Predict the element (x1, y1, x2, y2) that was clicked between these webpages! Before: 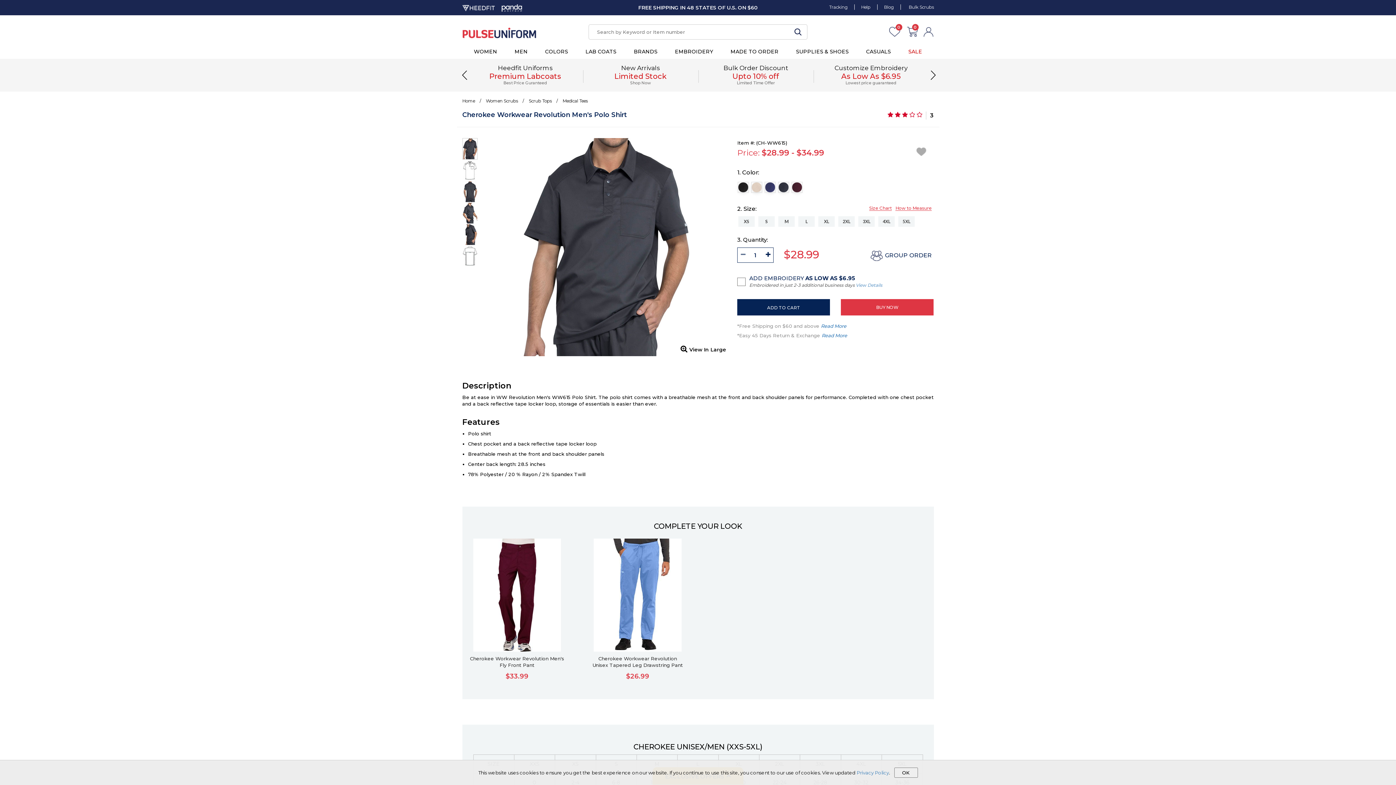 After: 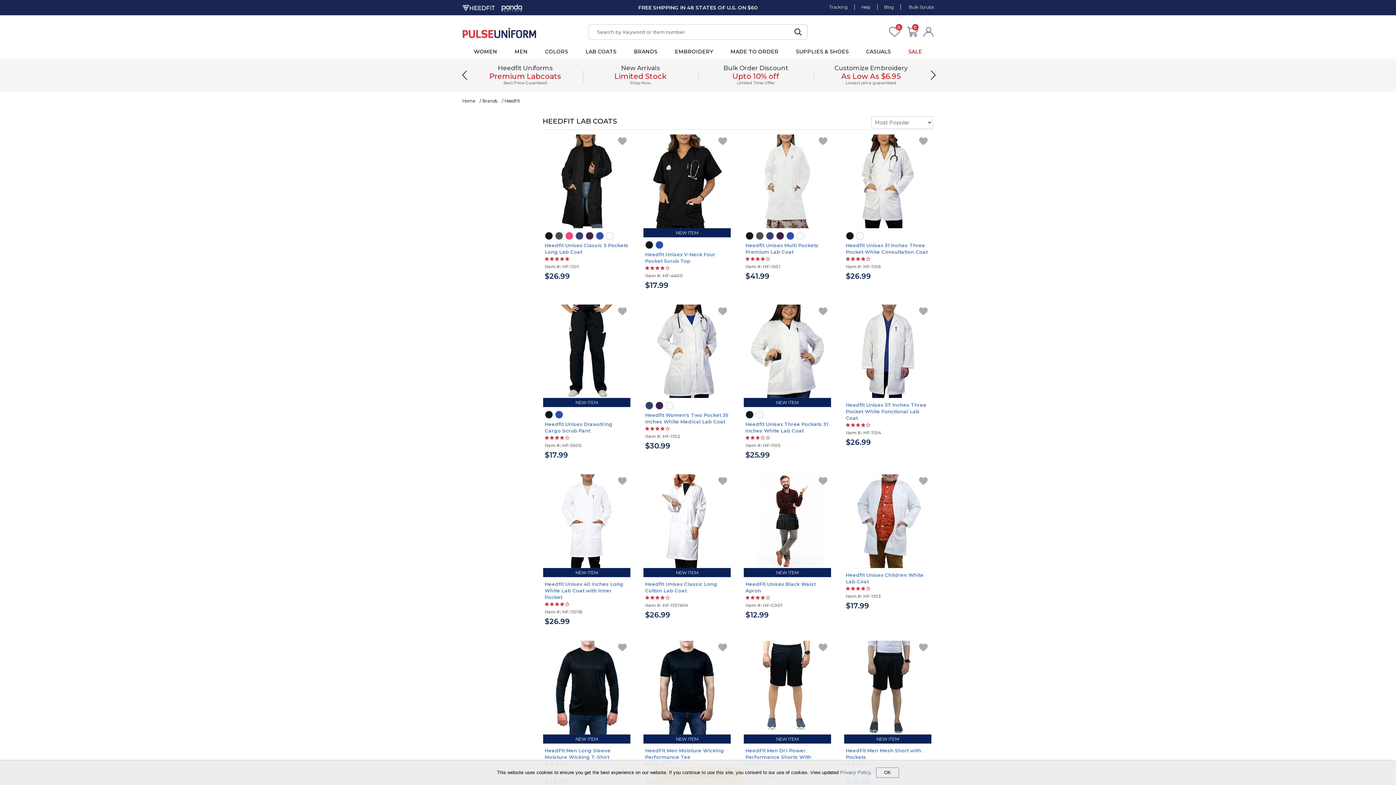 Action: label: Heedfit Uniforms
Premium Labcoats

Best Price Guranteed bbox: (489, 64, 561, 85)